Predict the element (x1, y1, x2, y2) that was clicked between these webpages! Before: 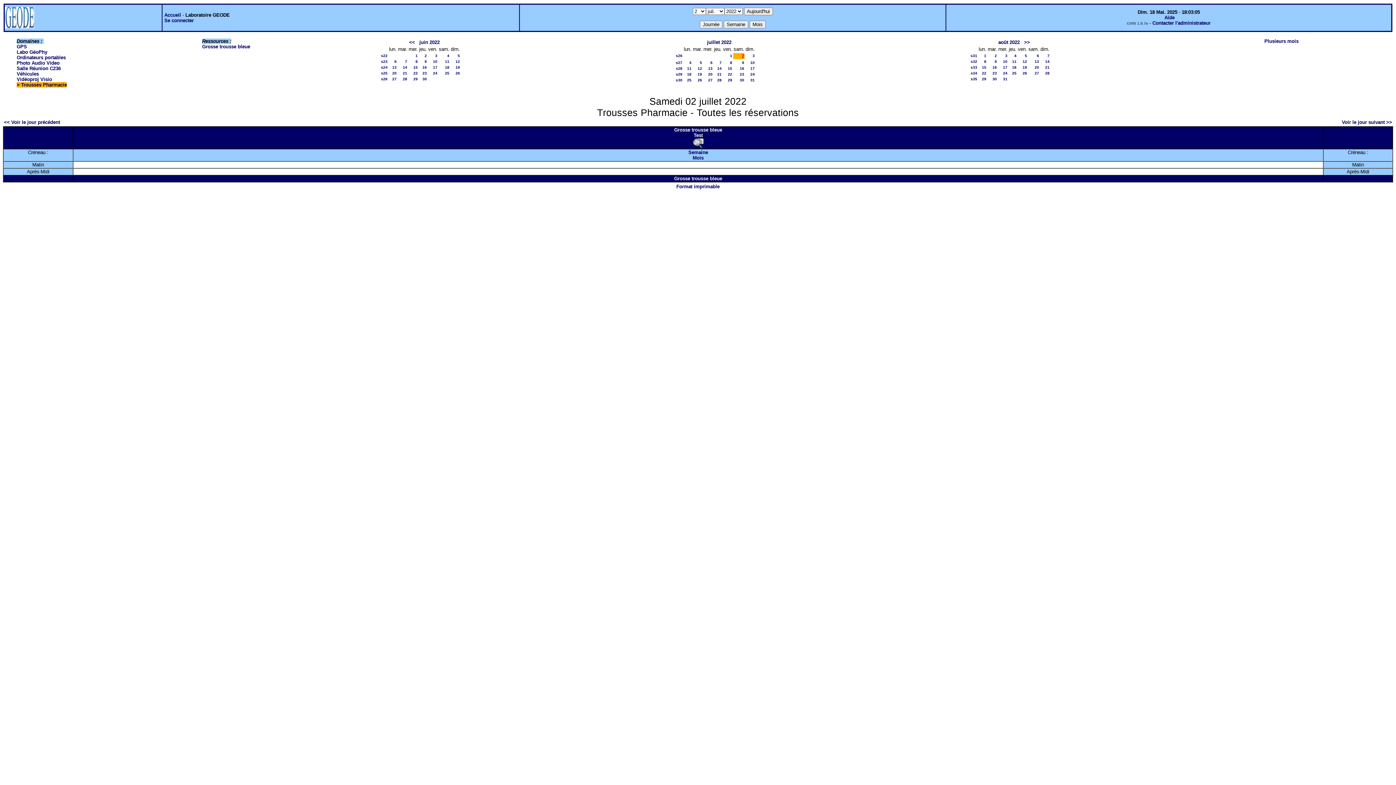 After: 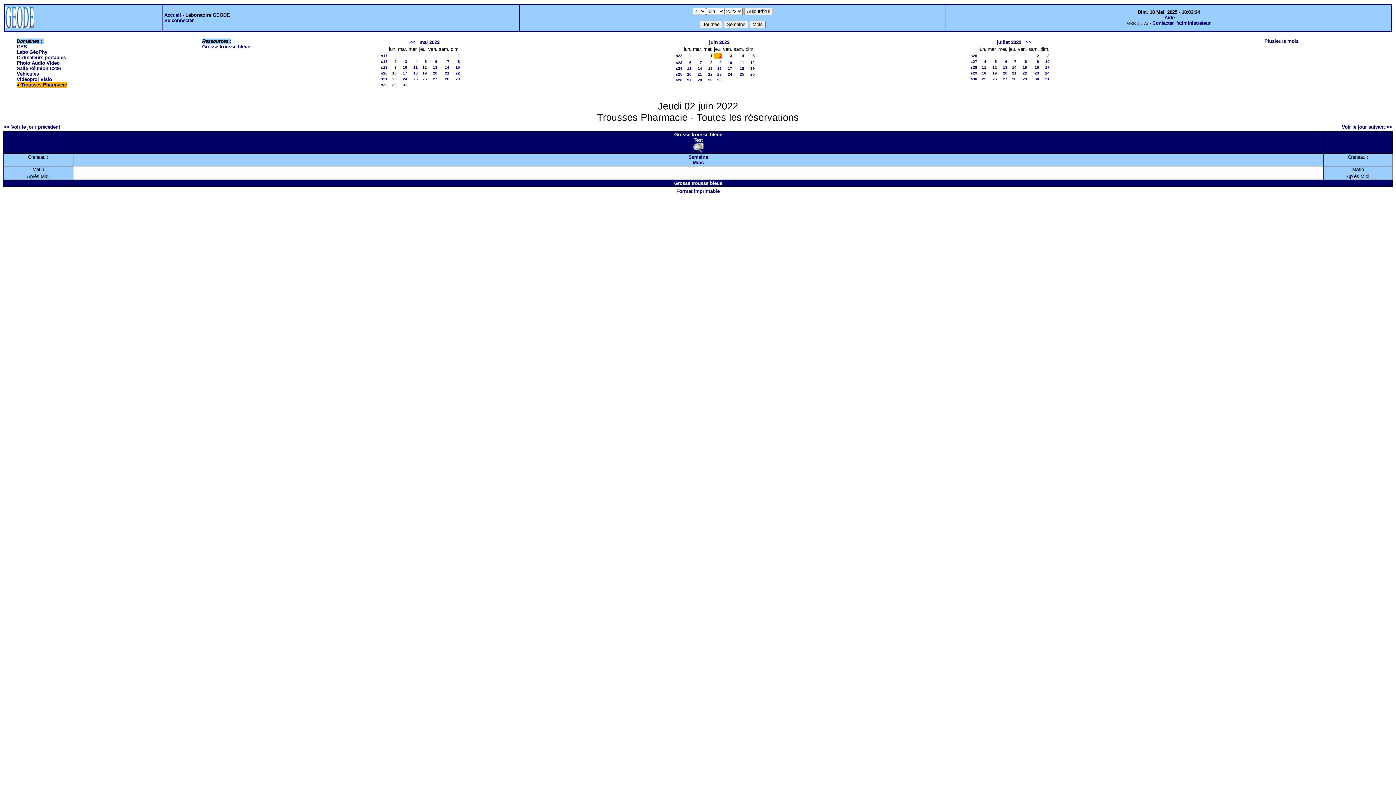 Action: bbox: (424, 53, 426, 57) label: 2